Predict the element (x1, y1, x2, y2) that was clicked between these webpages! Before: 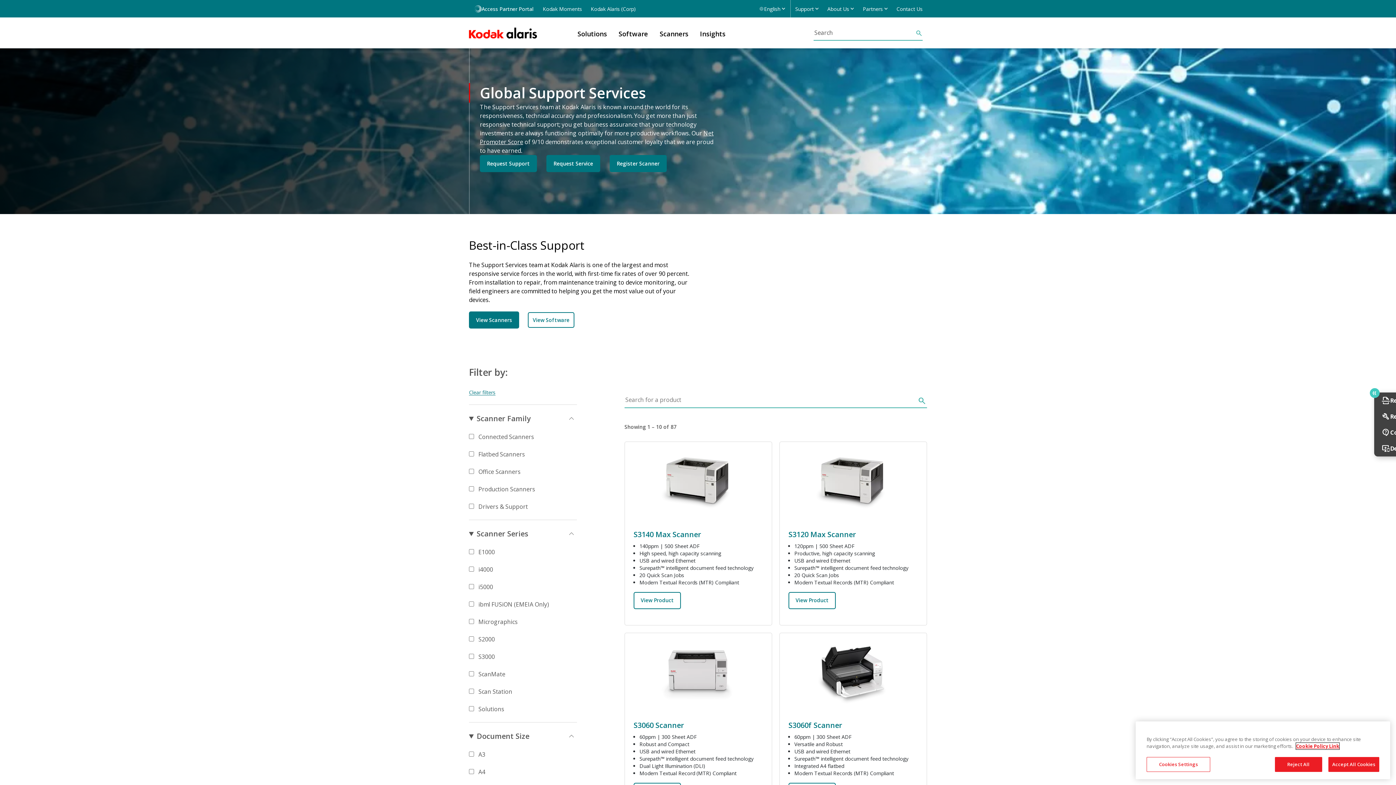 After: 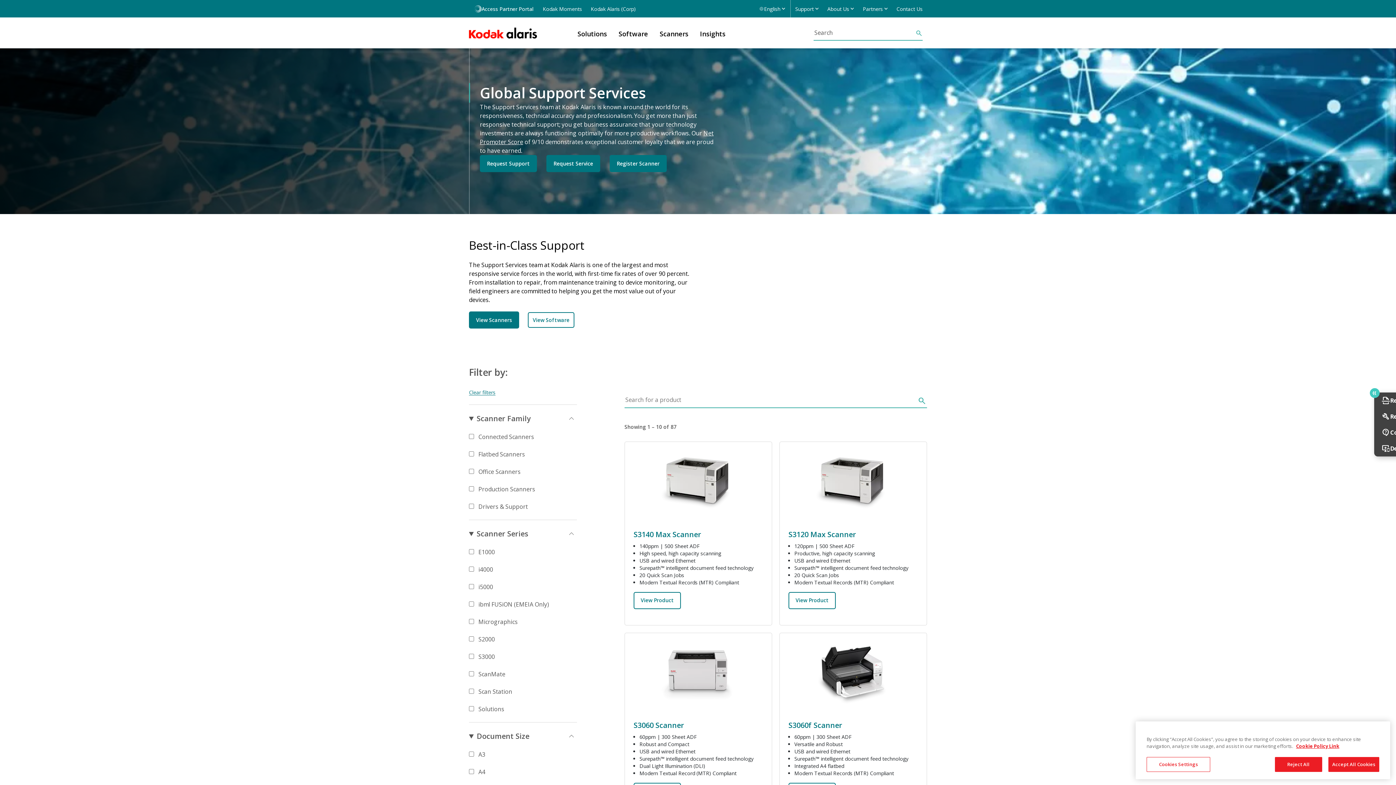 Action: label: Search bbox: (915, 395, 927, 408)